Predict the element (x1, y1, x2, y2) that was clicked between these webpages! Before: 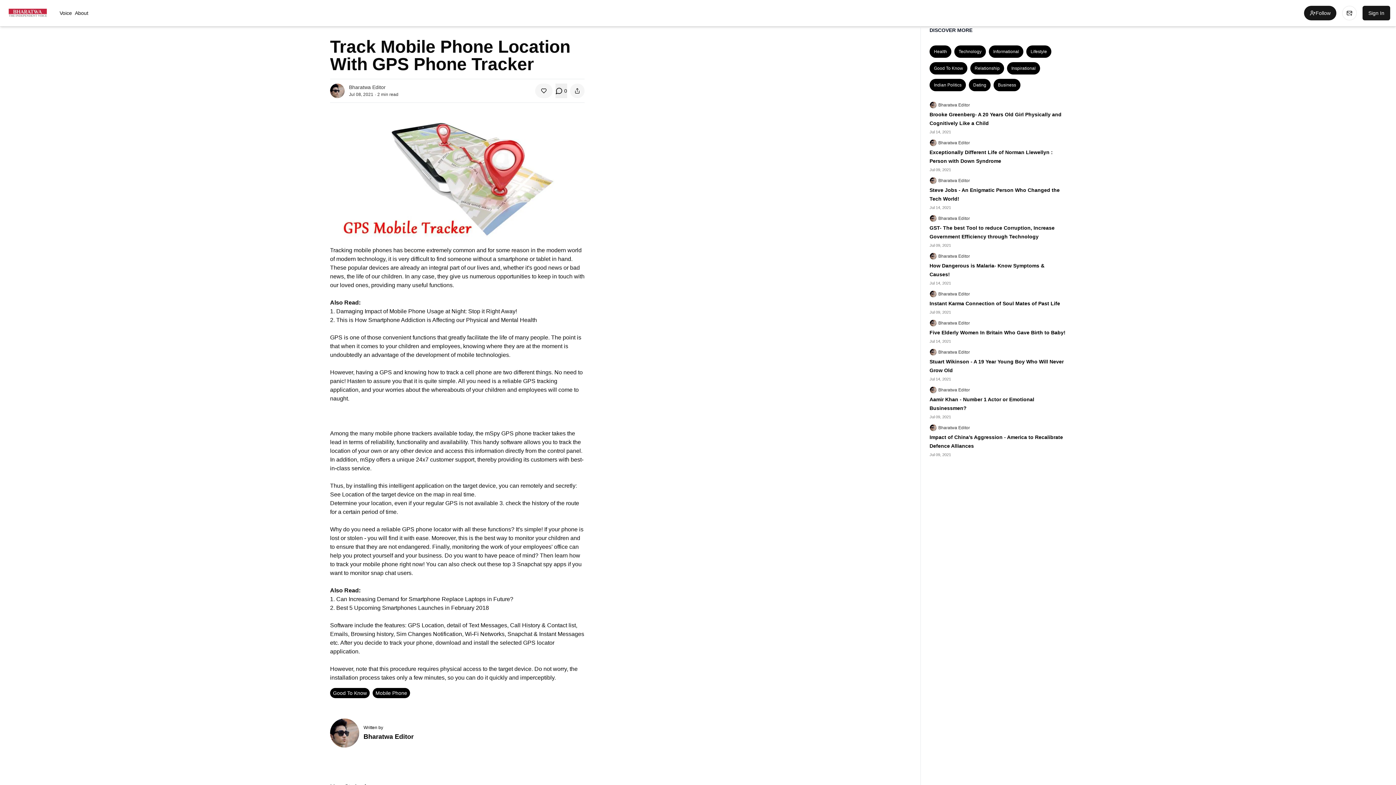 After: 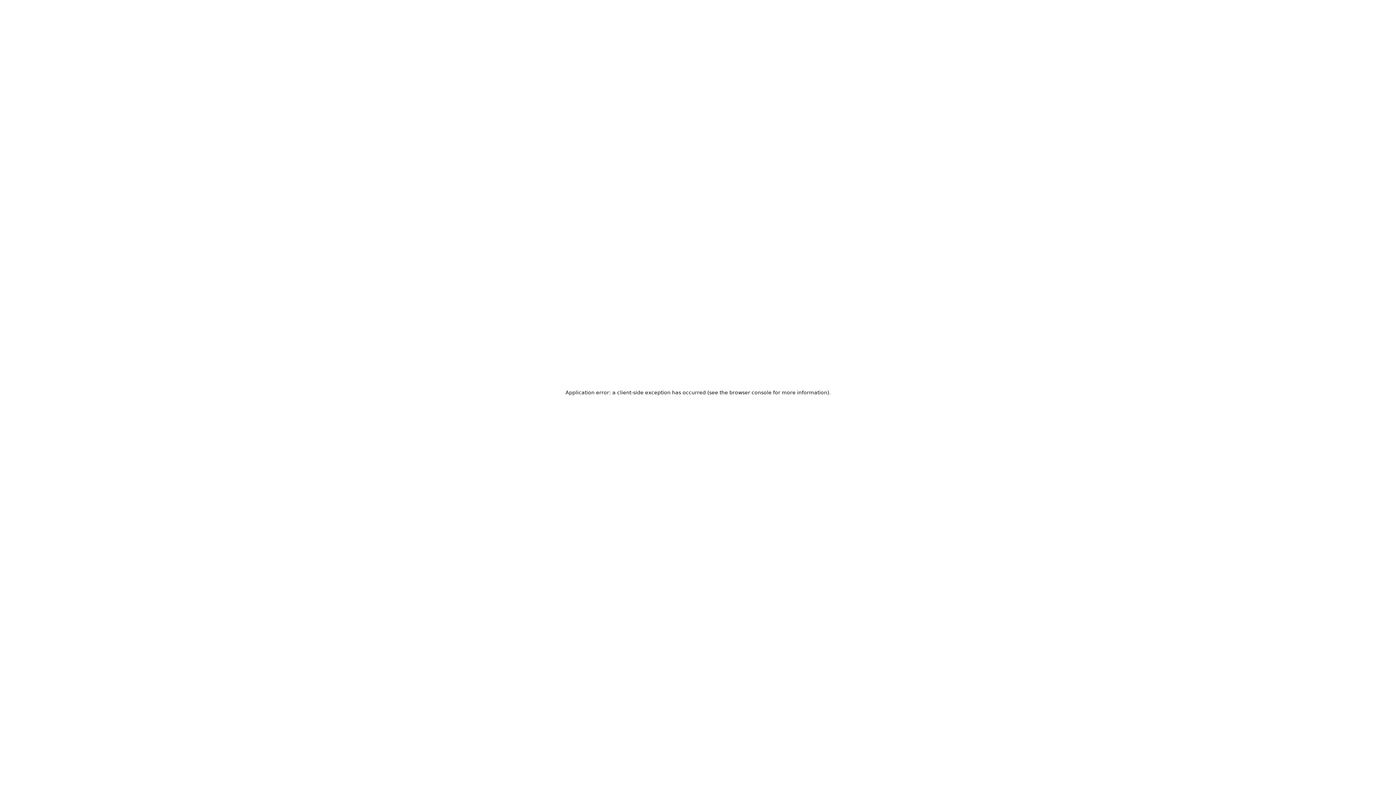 Action: label: Health bbox: (929, 45, 951, 57)